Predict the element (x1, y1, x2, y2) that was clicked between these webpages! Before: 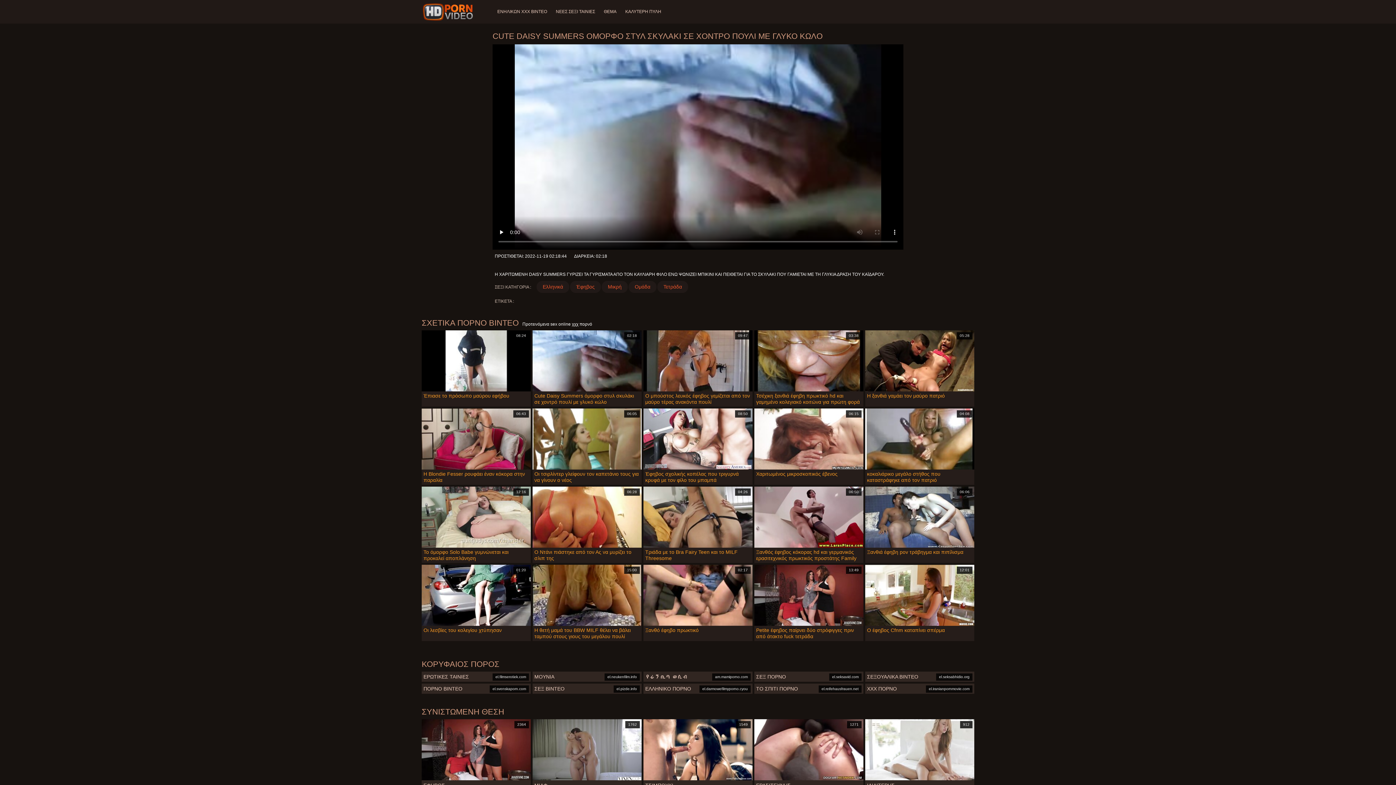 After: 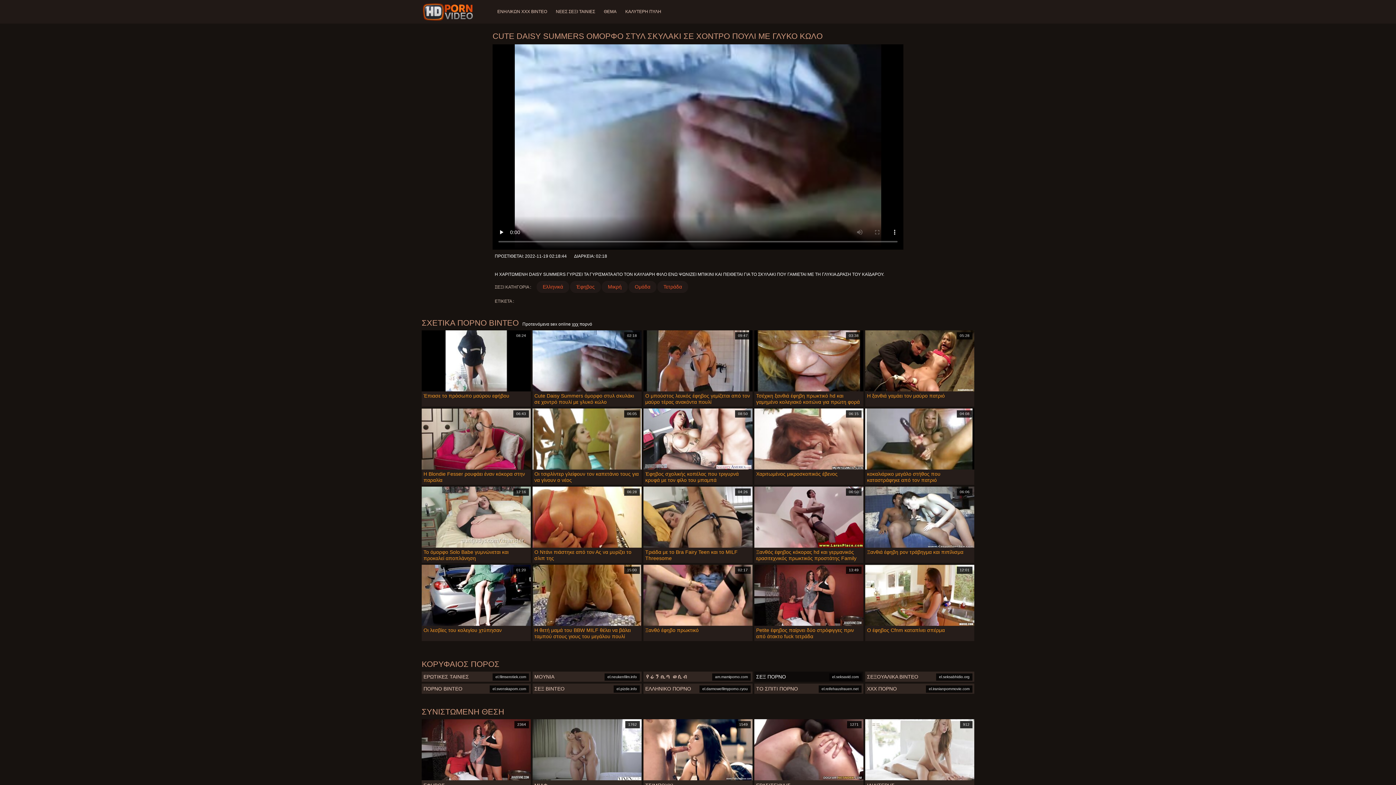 Action: label: el.seksavid.com
ΣΕΞ ΠΟΡΝΟ bbox: (754, 672, 863, 682)